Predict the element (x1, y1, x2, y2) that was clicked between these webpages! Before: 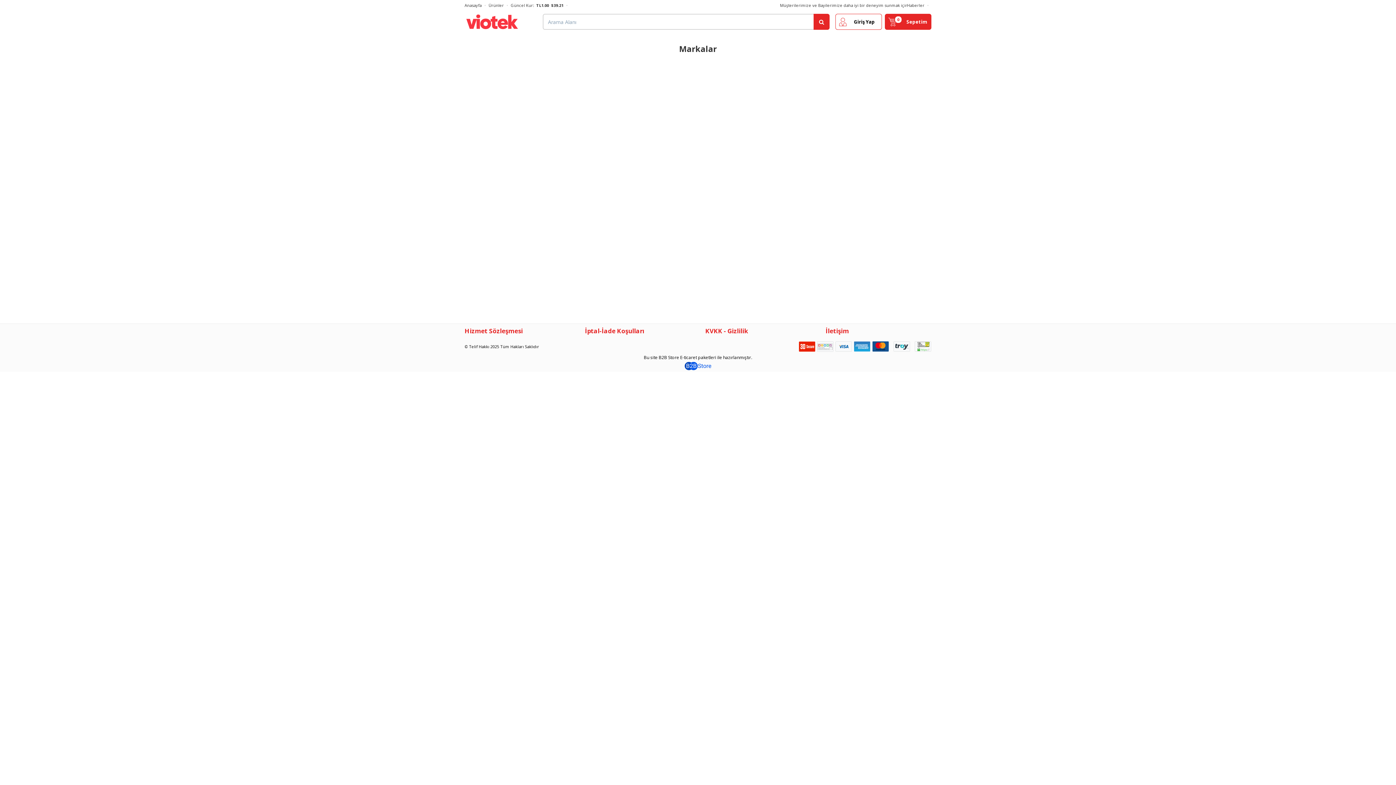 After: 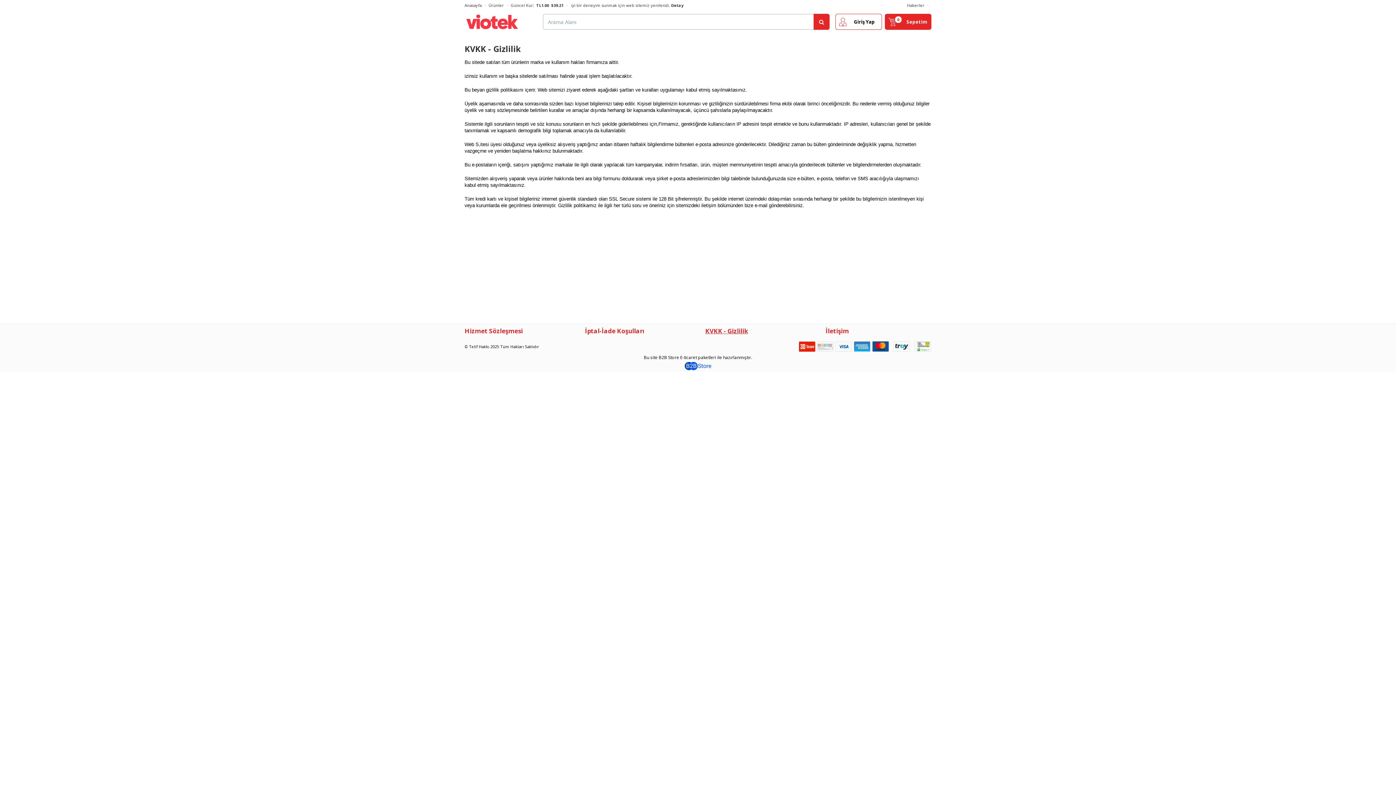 Action: bbox: (705, 324, 811, 338) label: KVKK - Gizlilik